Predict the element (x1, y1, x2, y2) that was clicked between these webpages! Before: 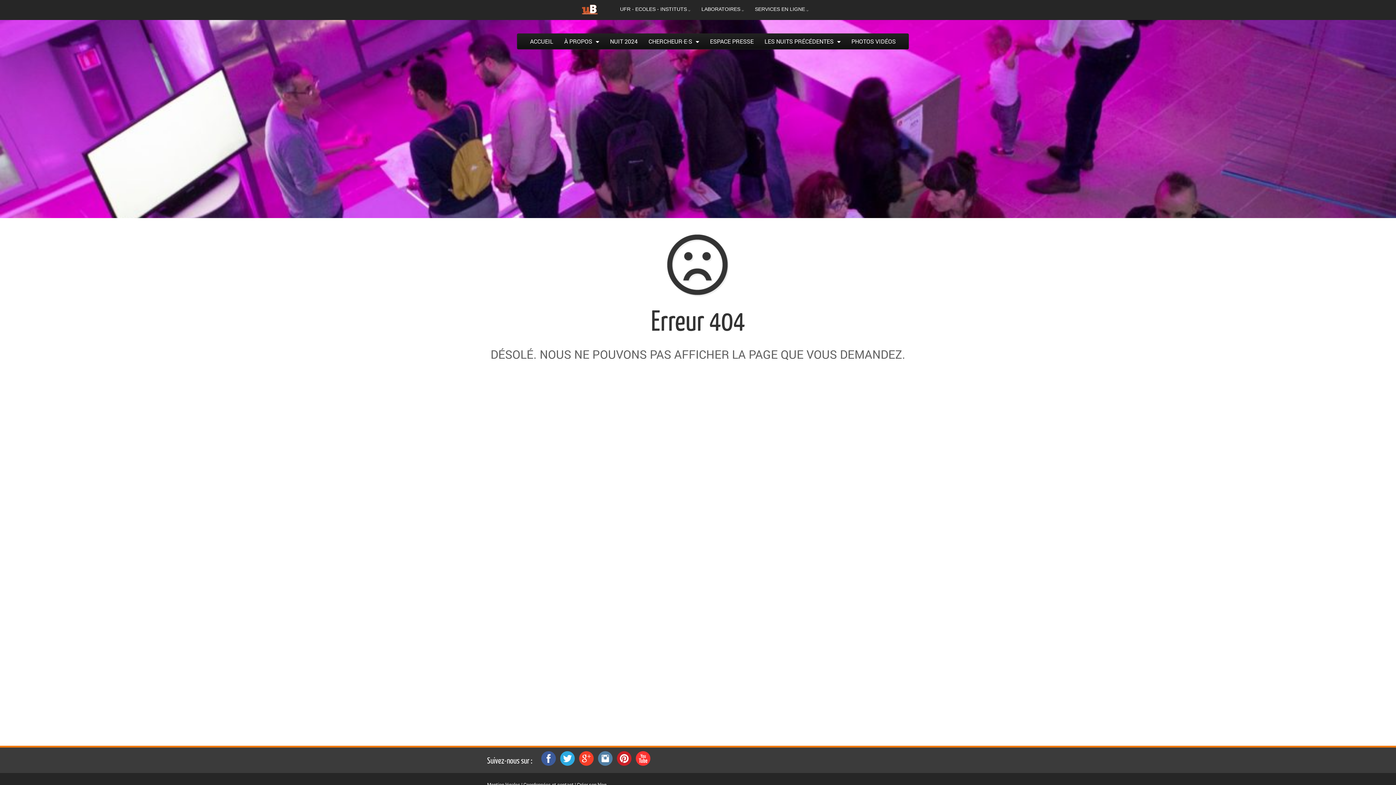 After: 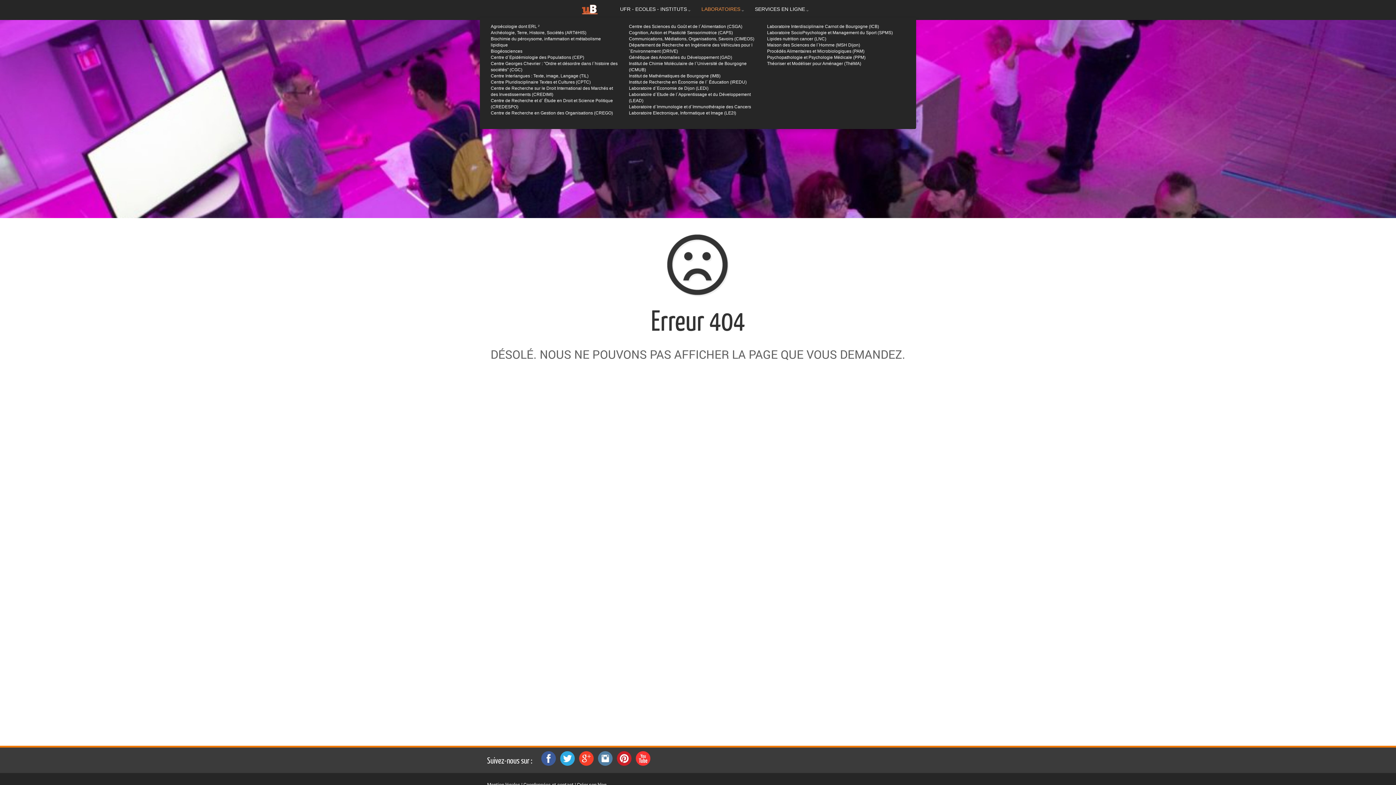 Action: label: LABORATOIRES bbox: (696, 0, 749, 18)